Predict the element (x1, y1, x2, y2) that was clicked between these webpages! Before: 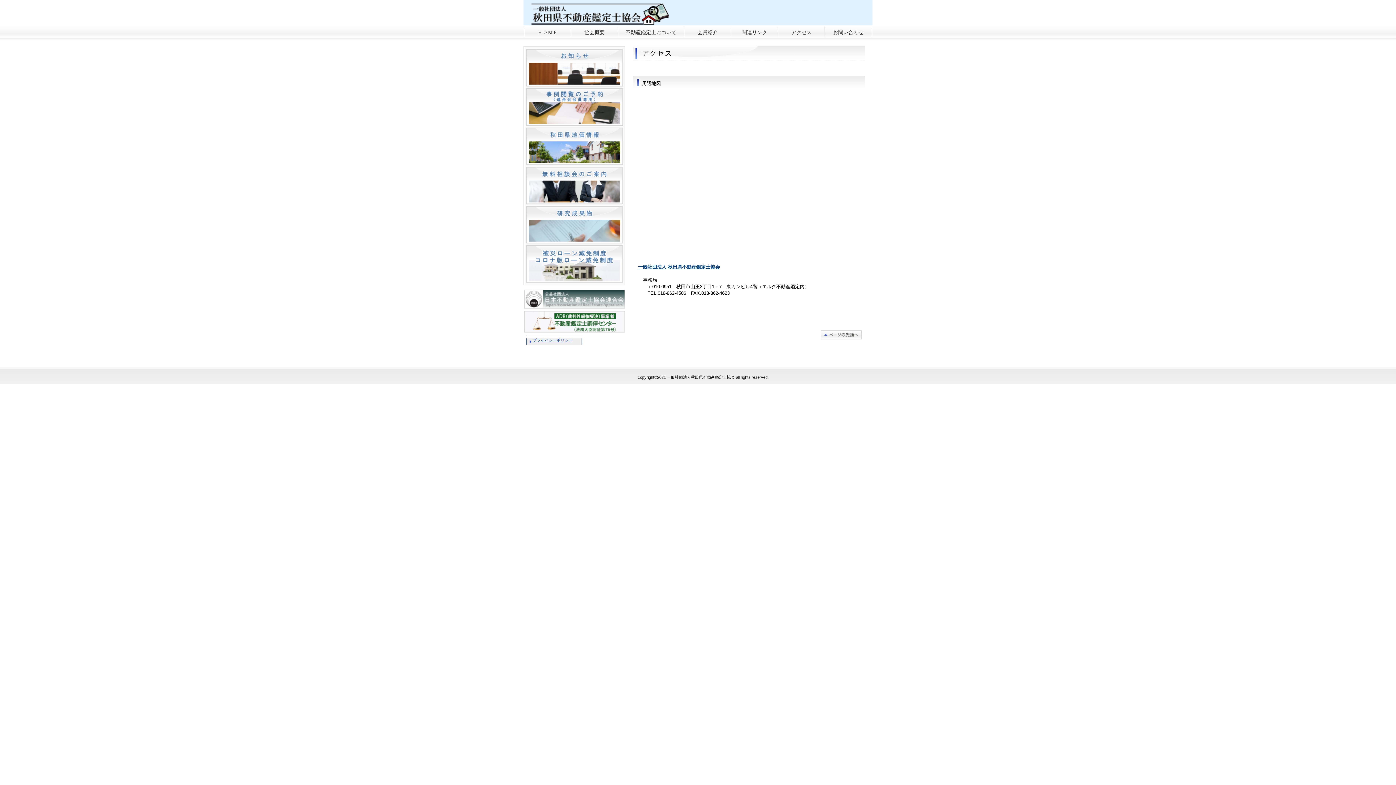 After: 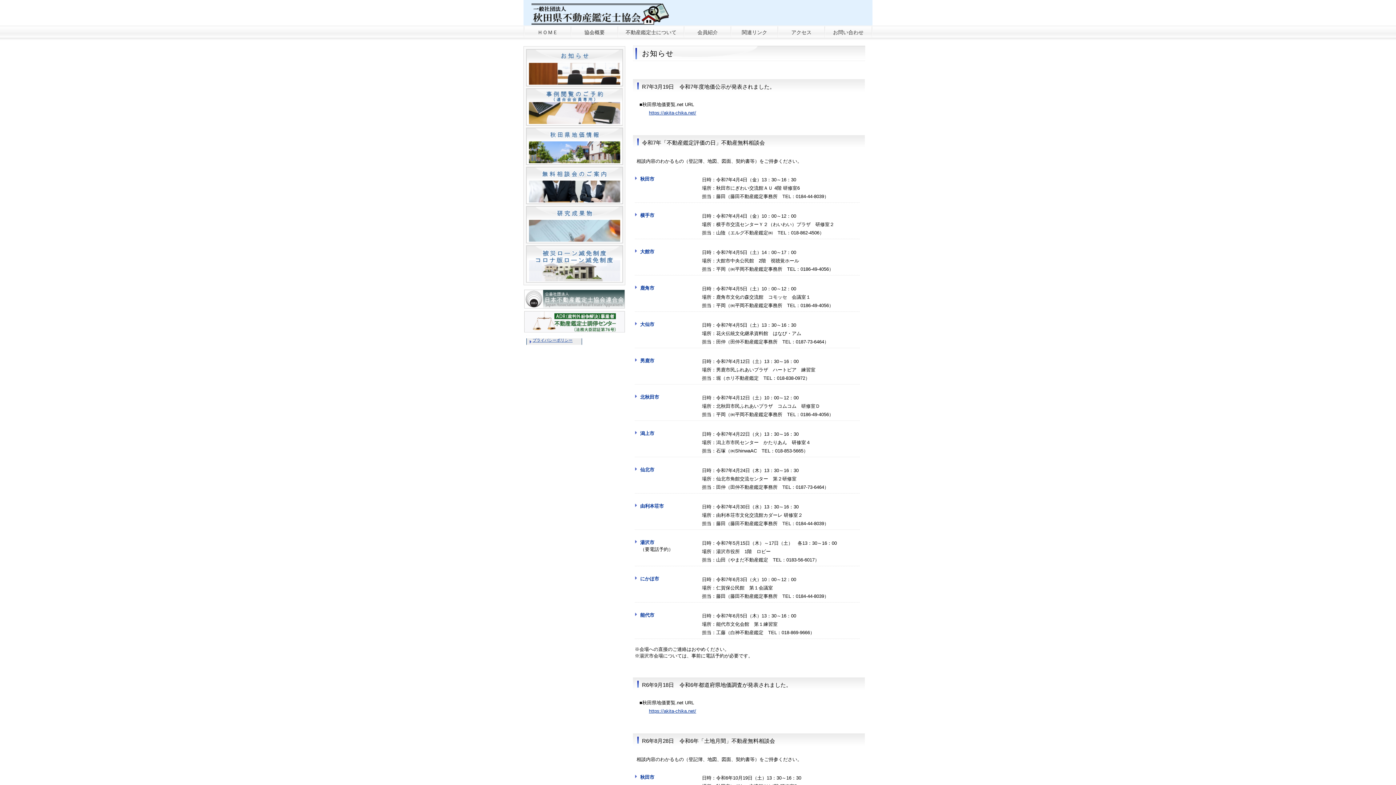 Action: bbox: (526, 82, 623, 87)